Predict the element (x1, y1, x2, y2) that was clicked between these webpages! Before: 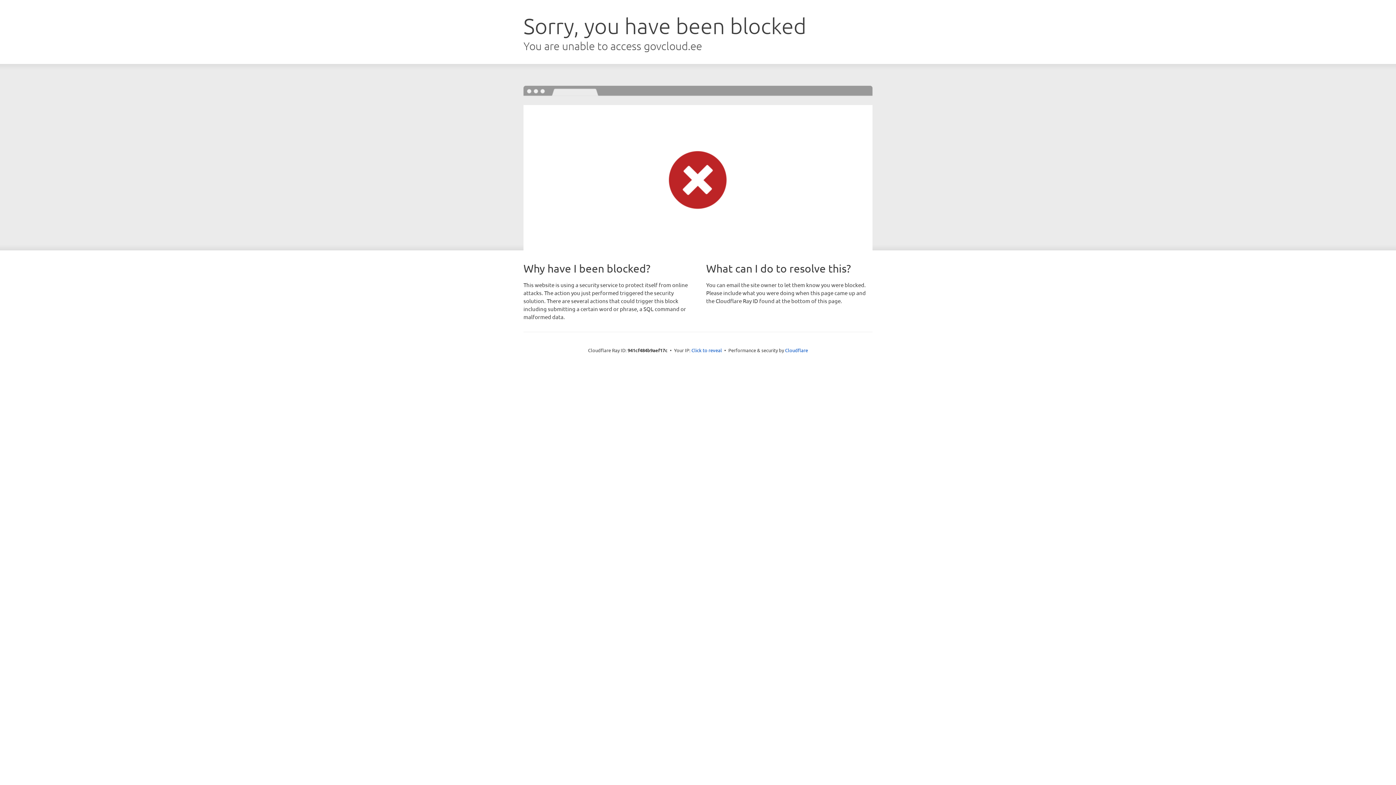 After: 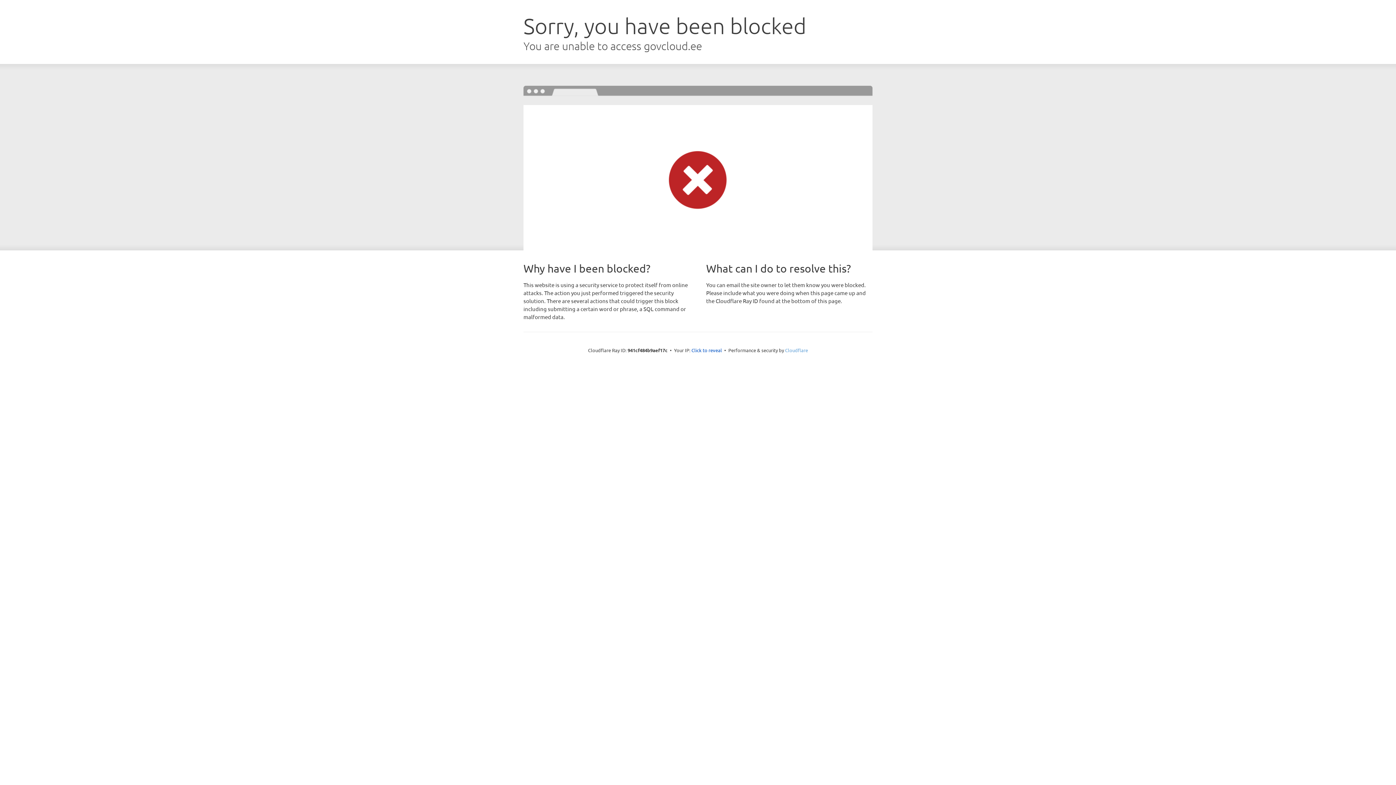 Action: bbox: (785, 347, 808, 353) label: Cloudflare